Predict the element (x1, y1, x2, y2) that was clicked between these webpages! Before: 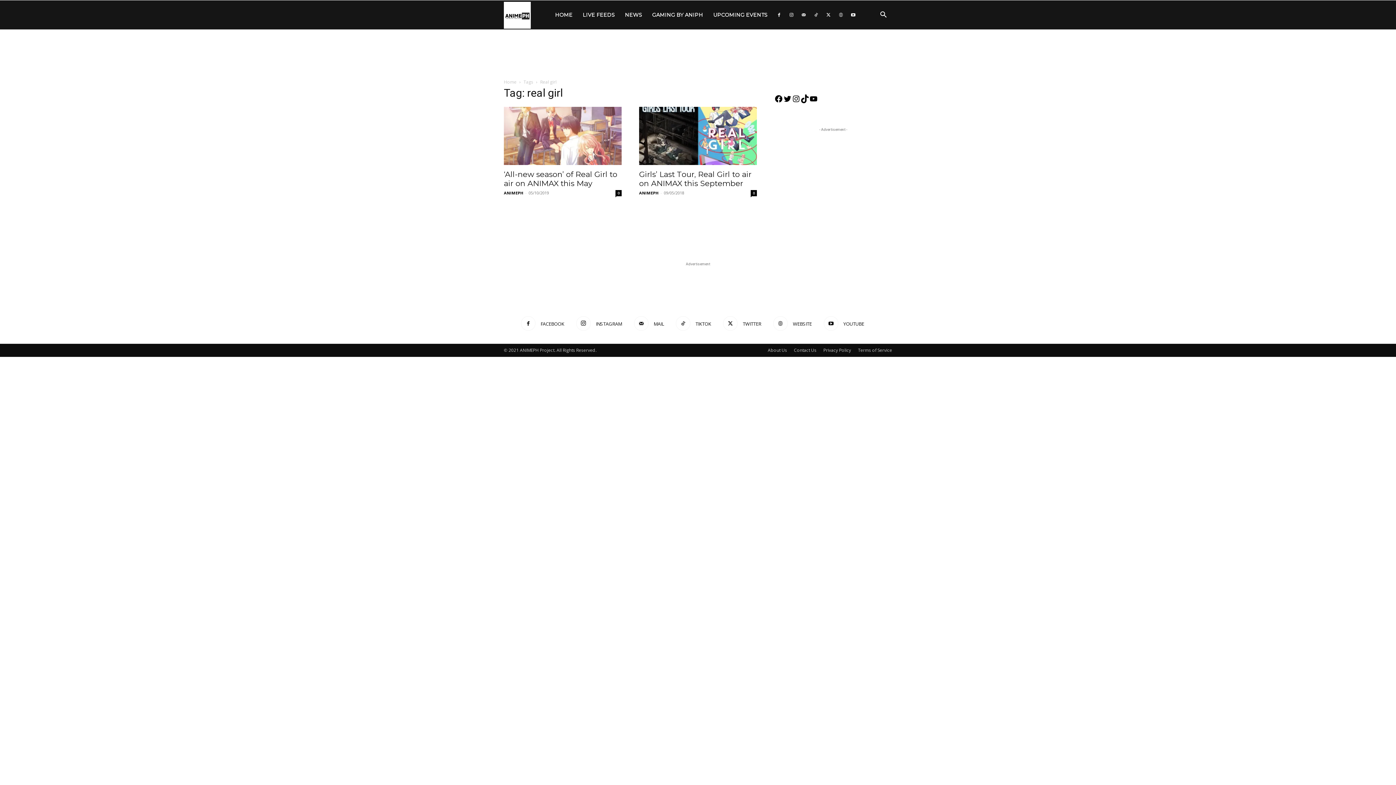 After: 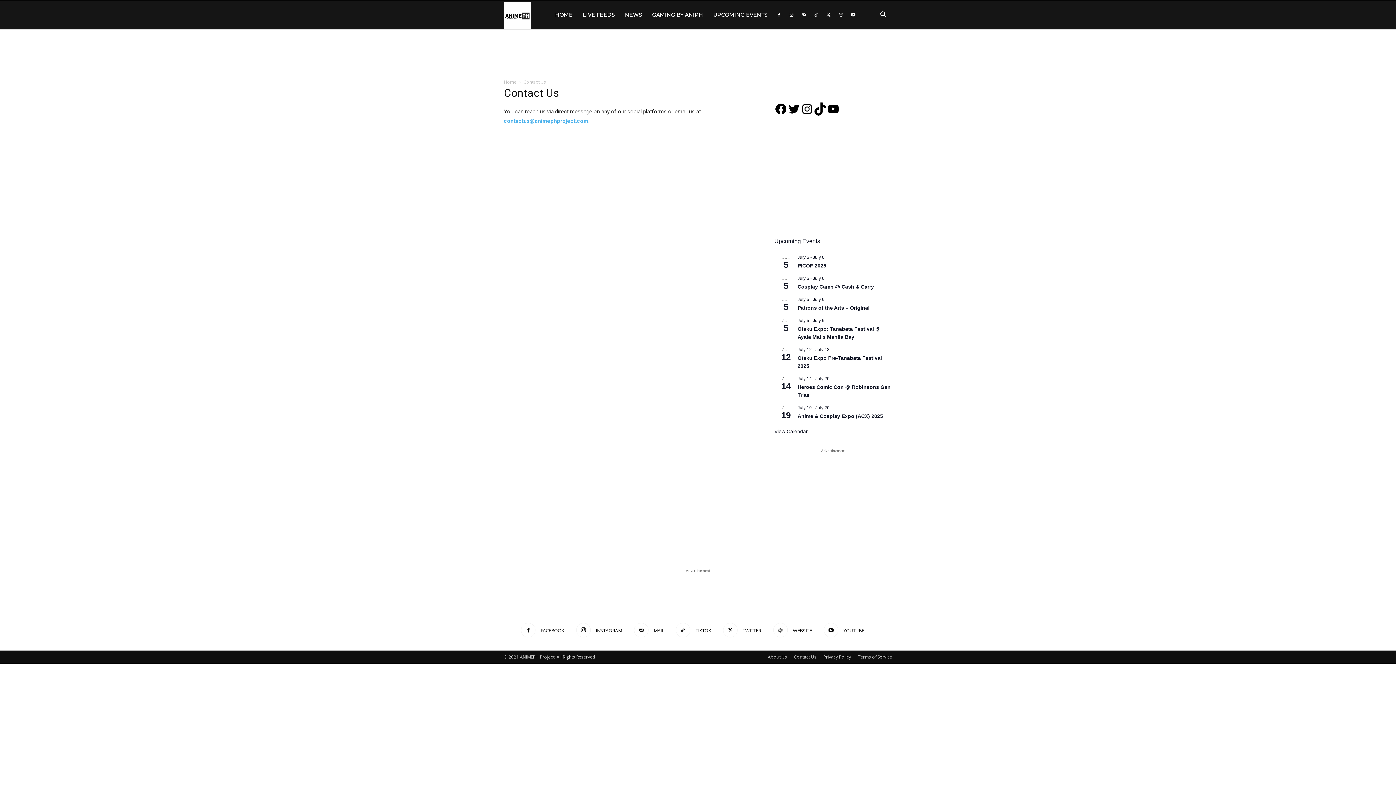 Action: bbox: (794, 347, 816, 353) label: Contact Us